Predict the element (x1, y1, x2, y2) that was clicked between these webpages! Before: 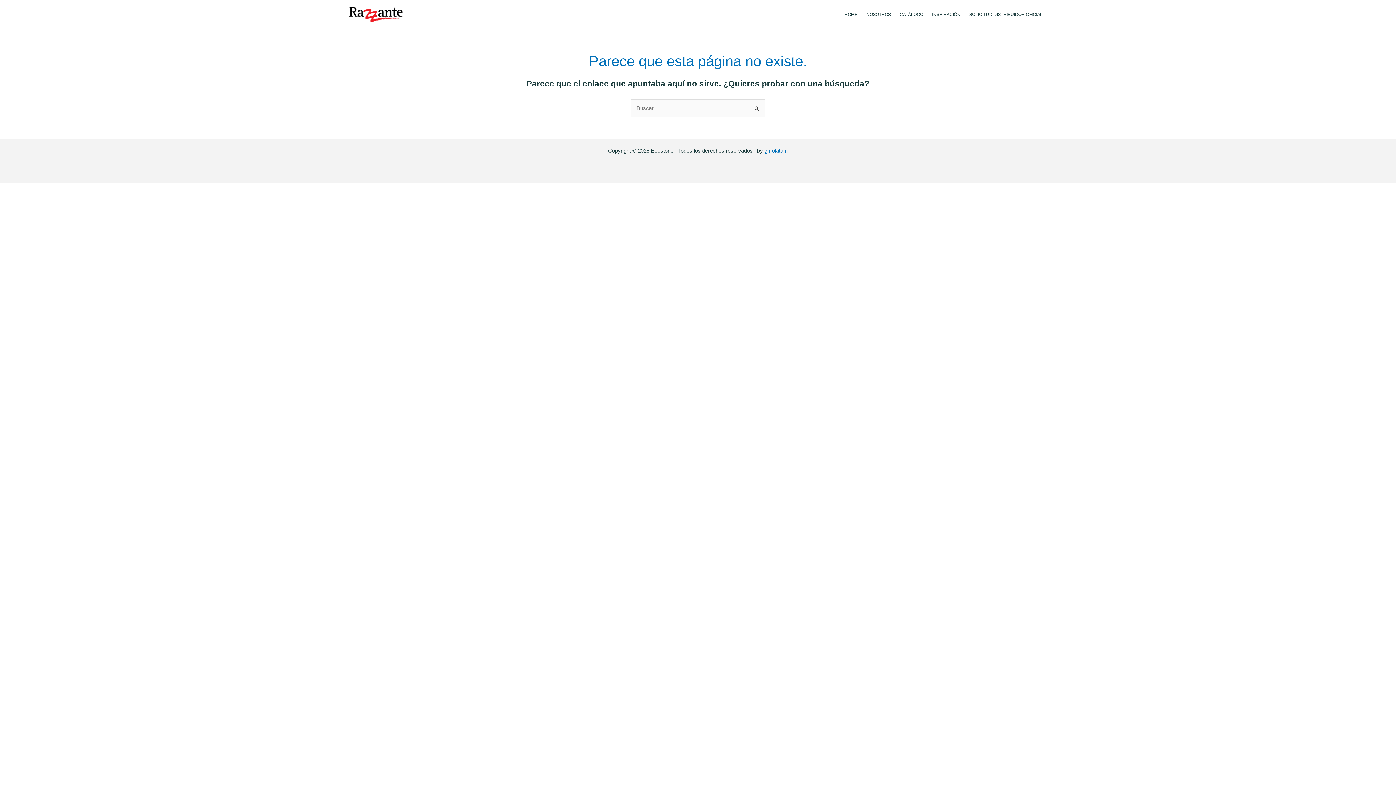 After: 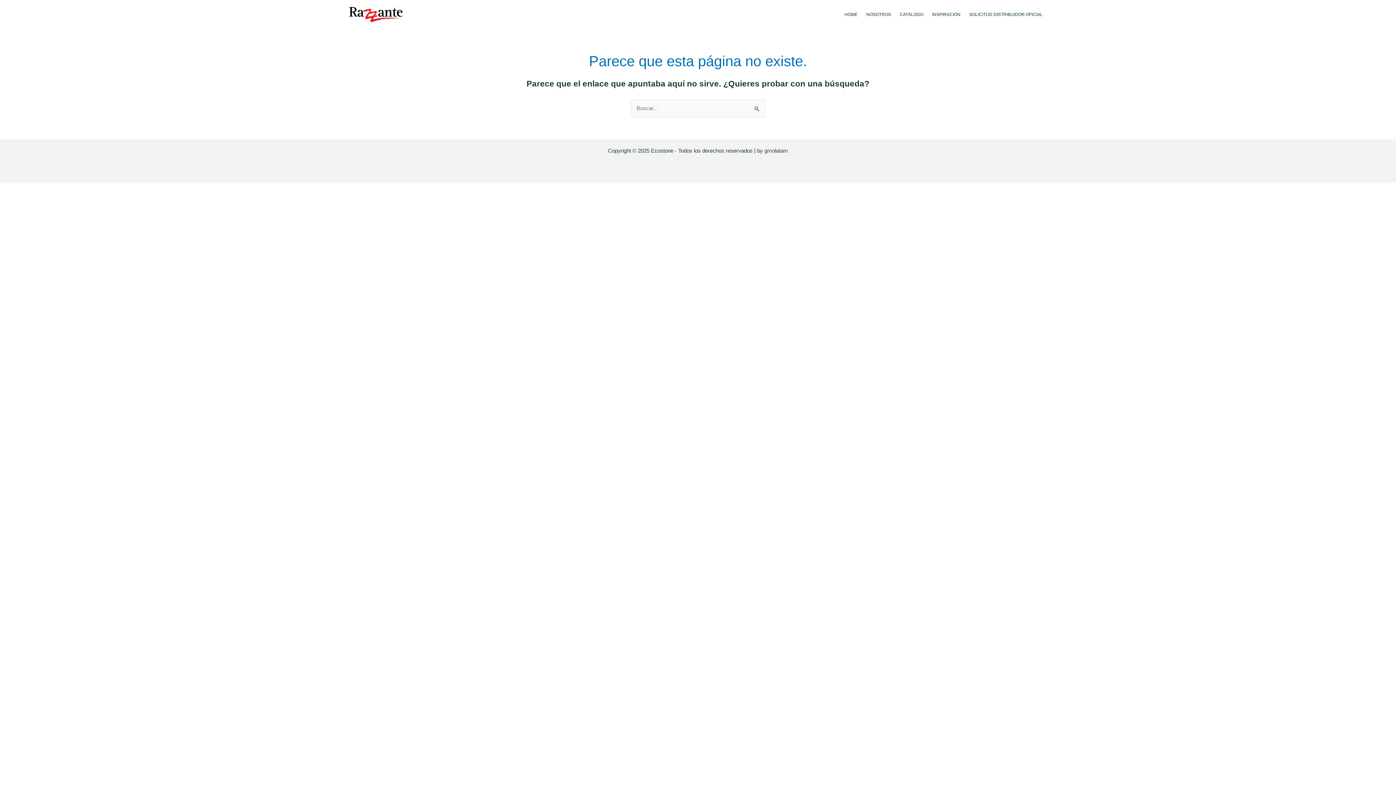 Action: bbox: (764, 147, 788, 153) label: gmolatam